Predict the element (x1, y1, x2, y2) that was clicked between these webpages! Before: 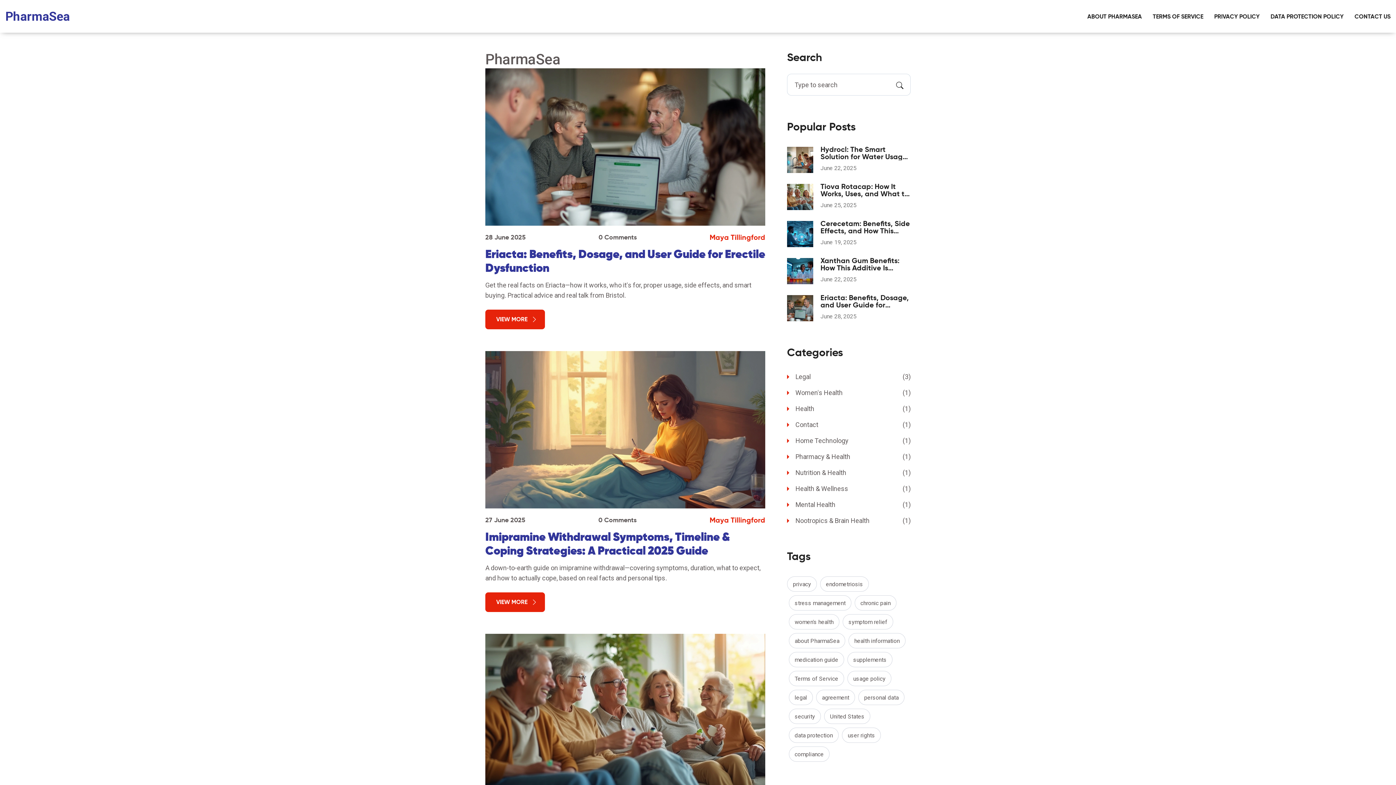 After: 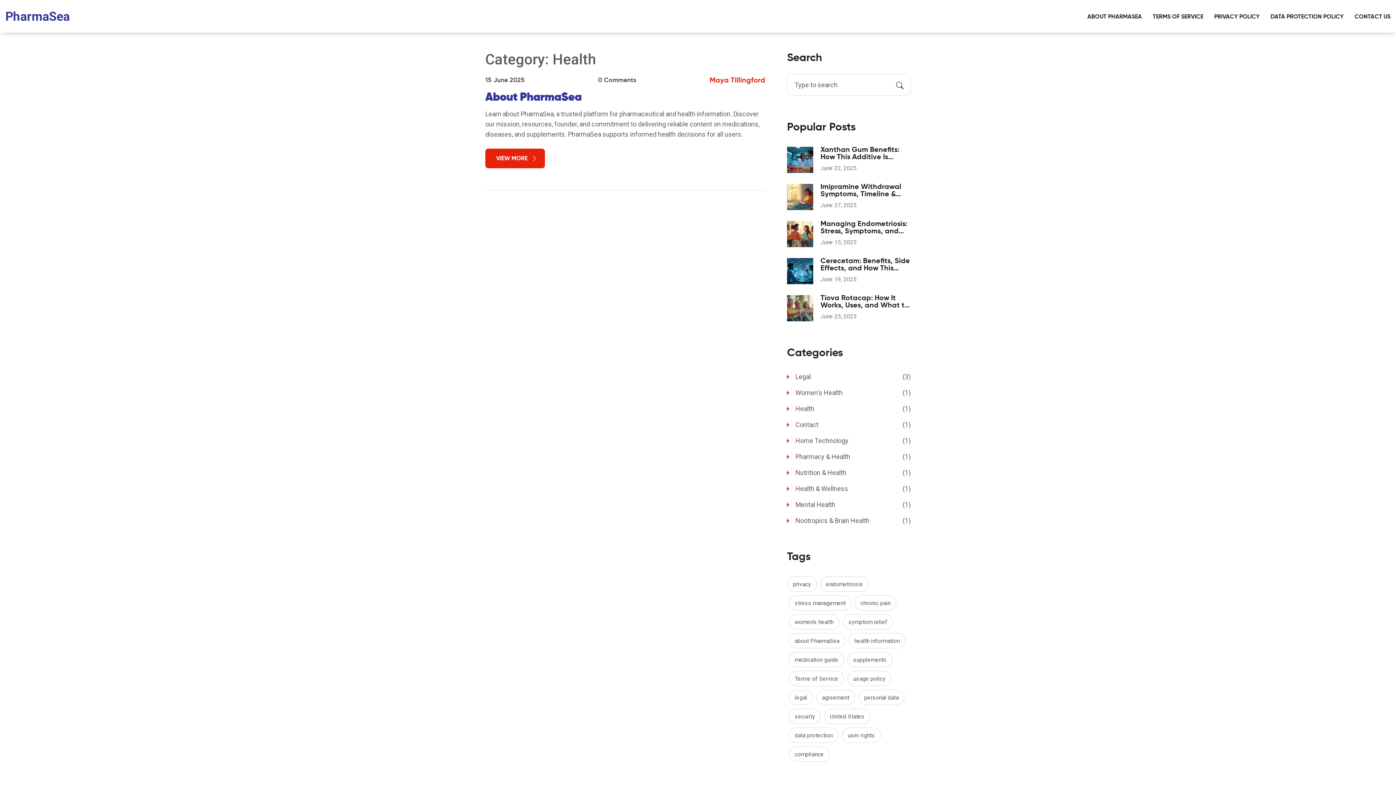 Action: label: Health
(1) bbox: (787, 402, 910, 415)